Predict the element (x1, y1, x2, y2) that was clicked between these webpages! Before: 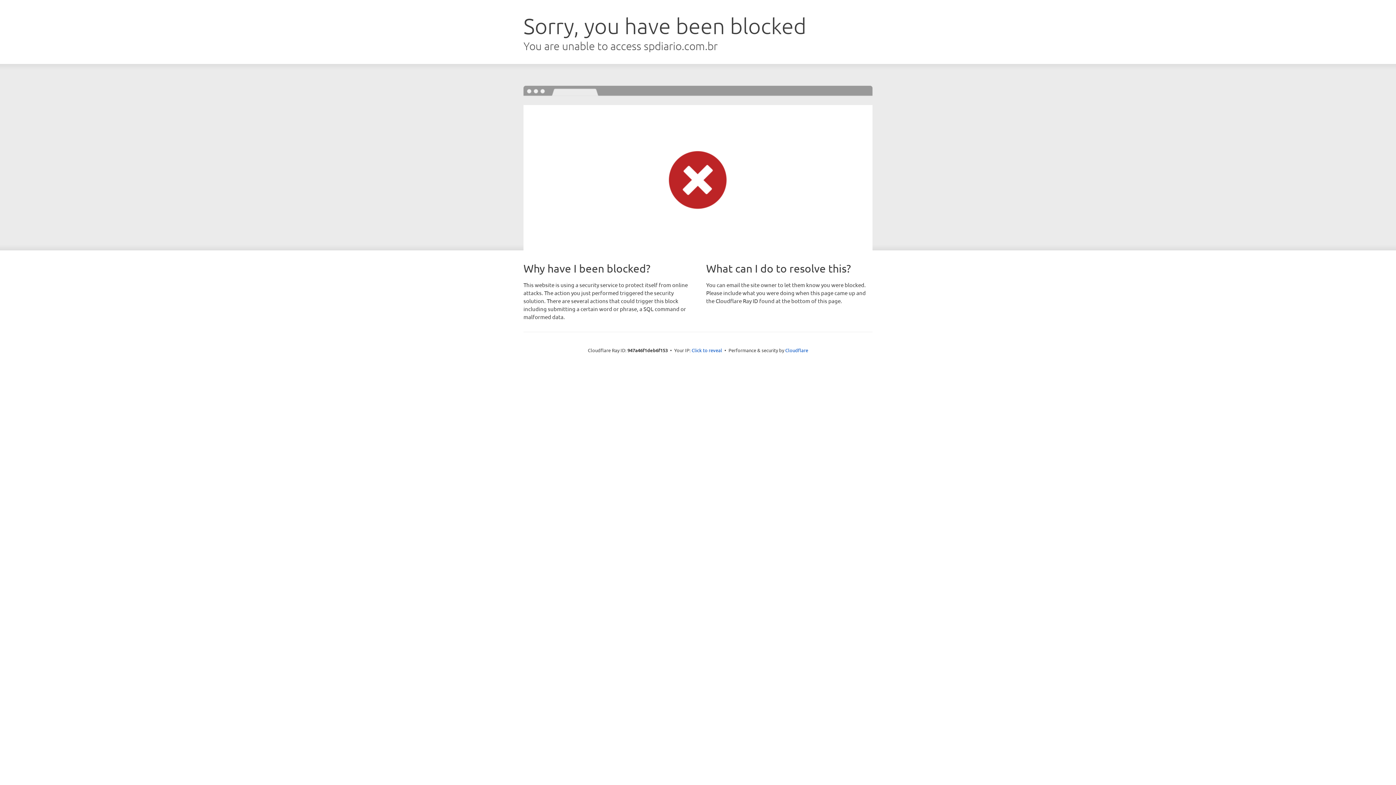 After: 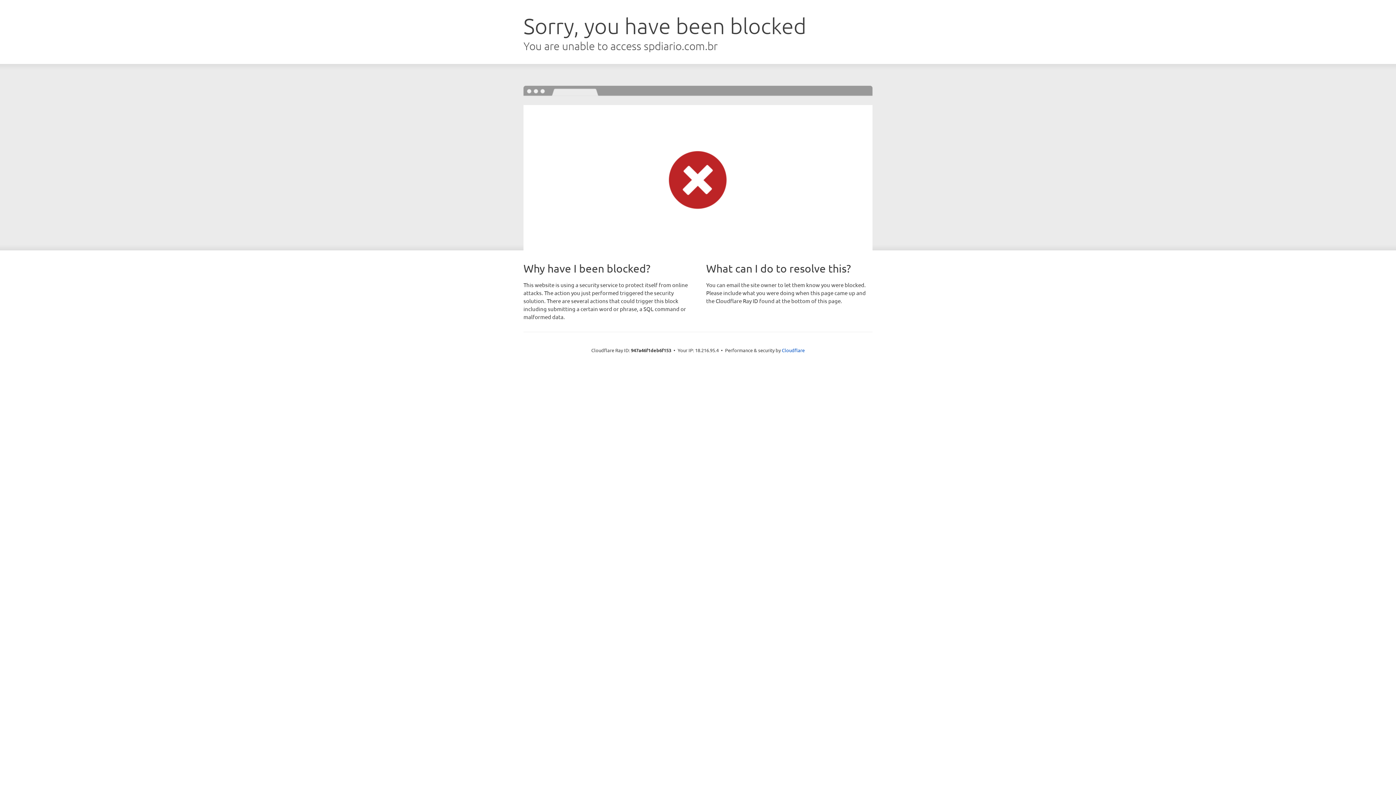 Action: label: Click to reveal bbox: (691, 346, 722, 353)